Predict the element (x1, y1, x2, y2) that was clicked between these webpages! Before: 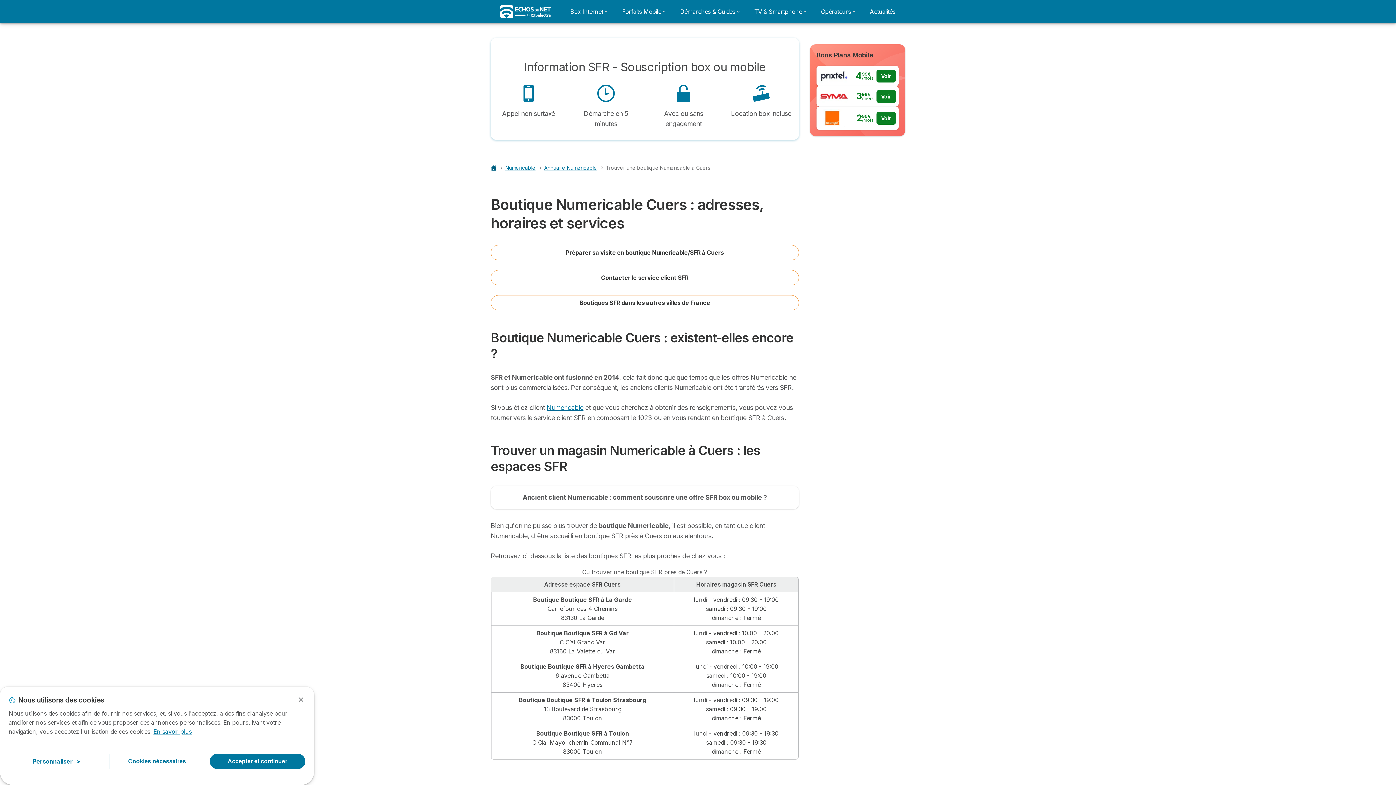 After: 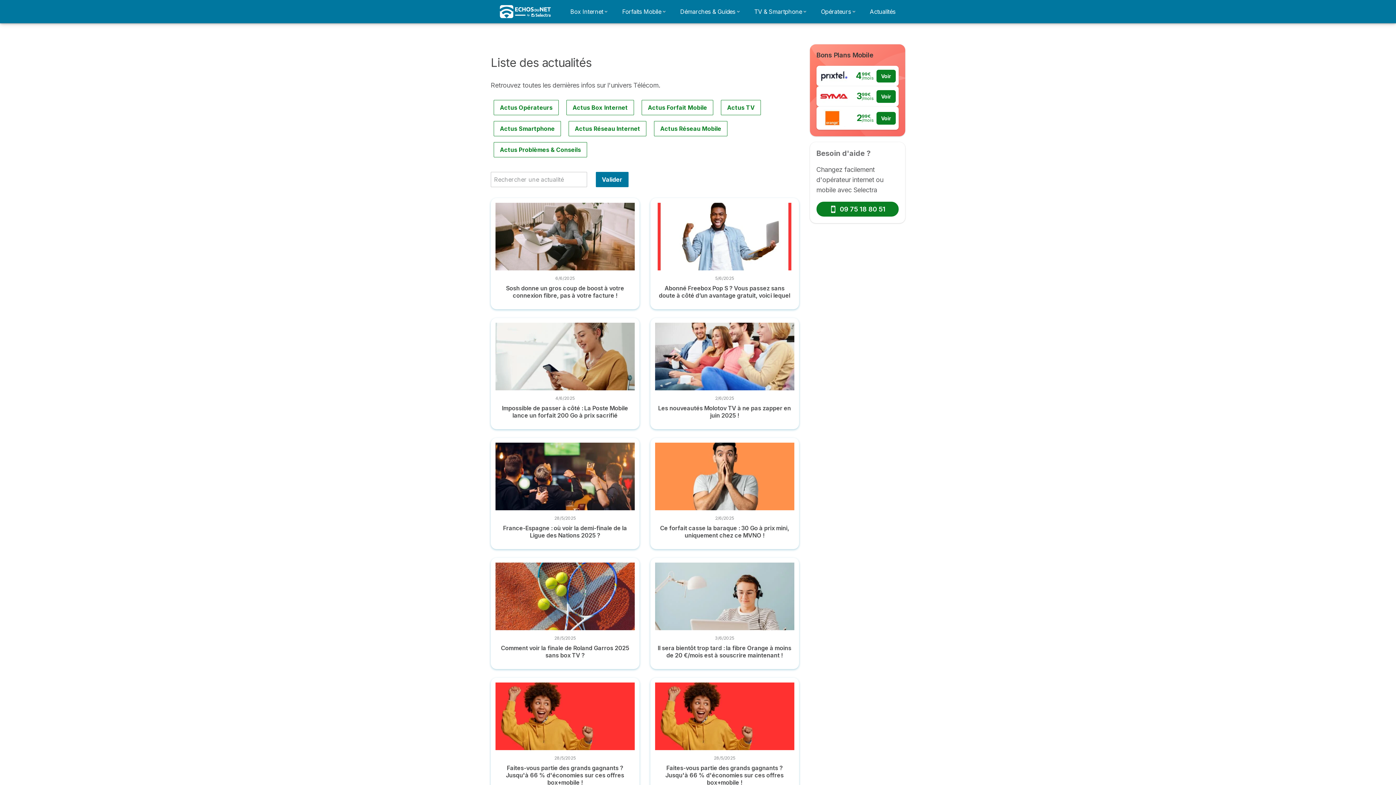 Action: bbox: (865, 4, 900, 18) label: Actualités